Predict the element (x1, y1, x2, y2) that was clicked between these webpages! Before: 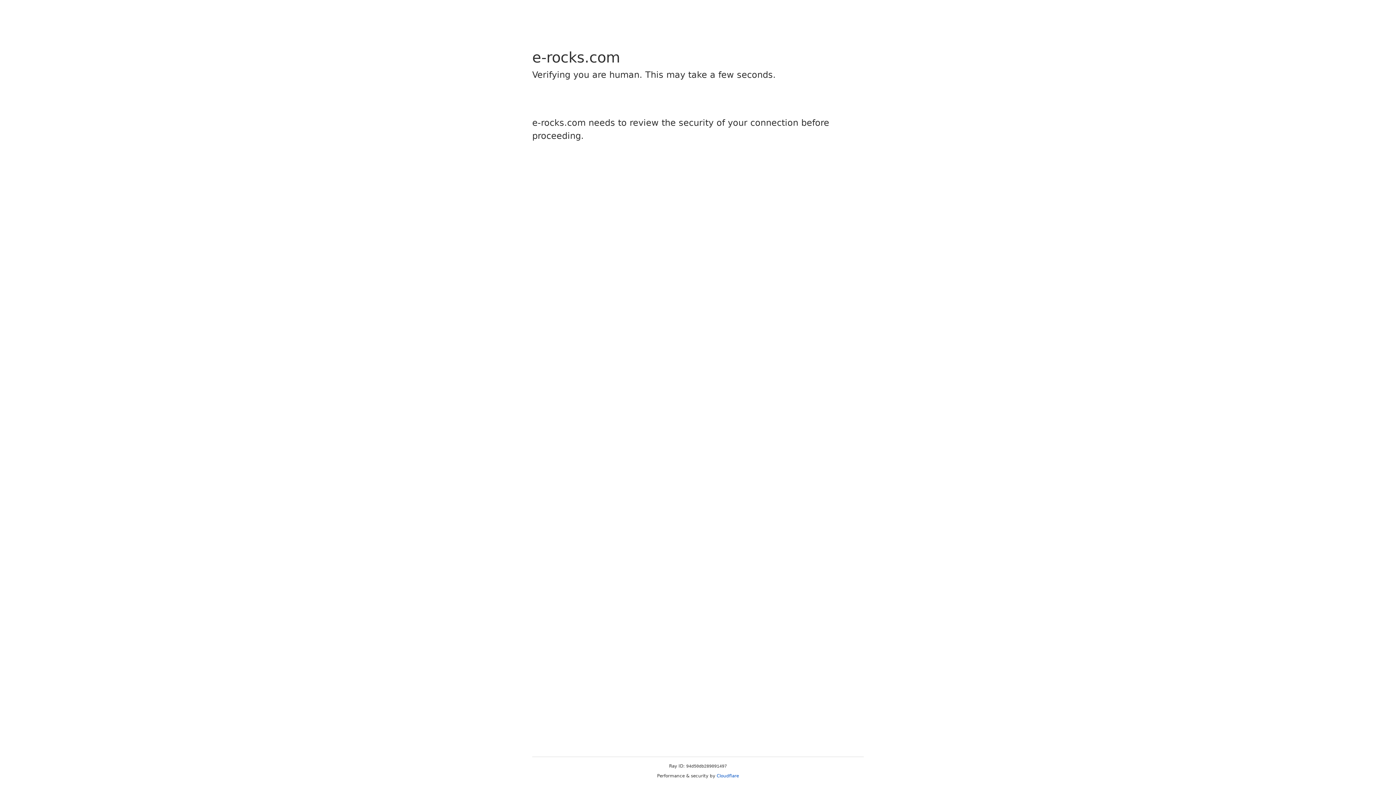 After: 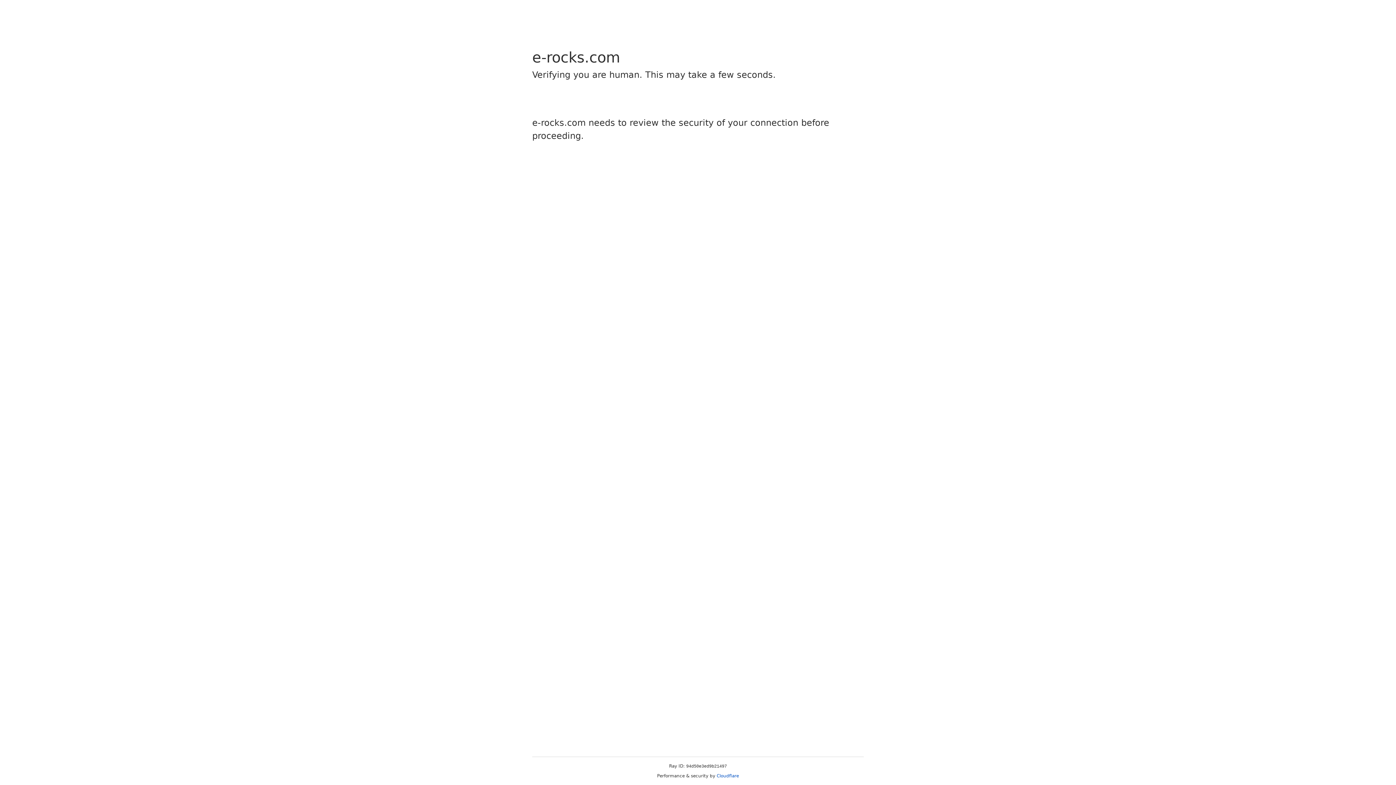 Action: label: Cloudflare bbox: (716, 773, 739, 778)